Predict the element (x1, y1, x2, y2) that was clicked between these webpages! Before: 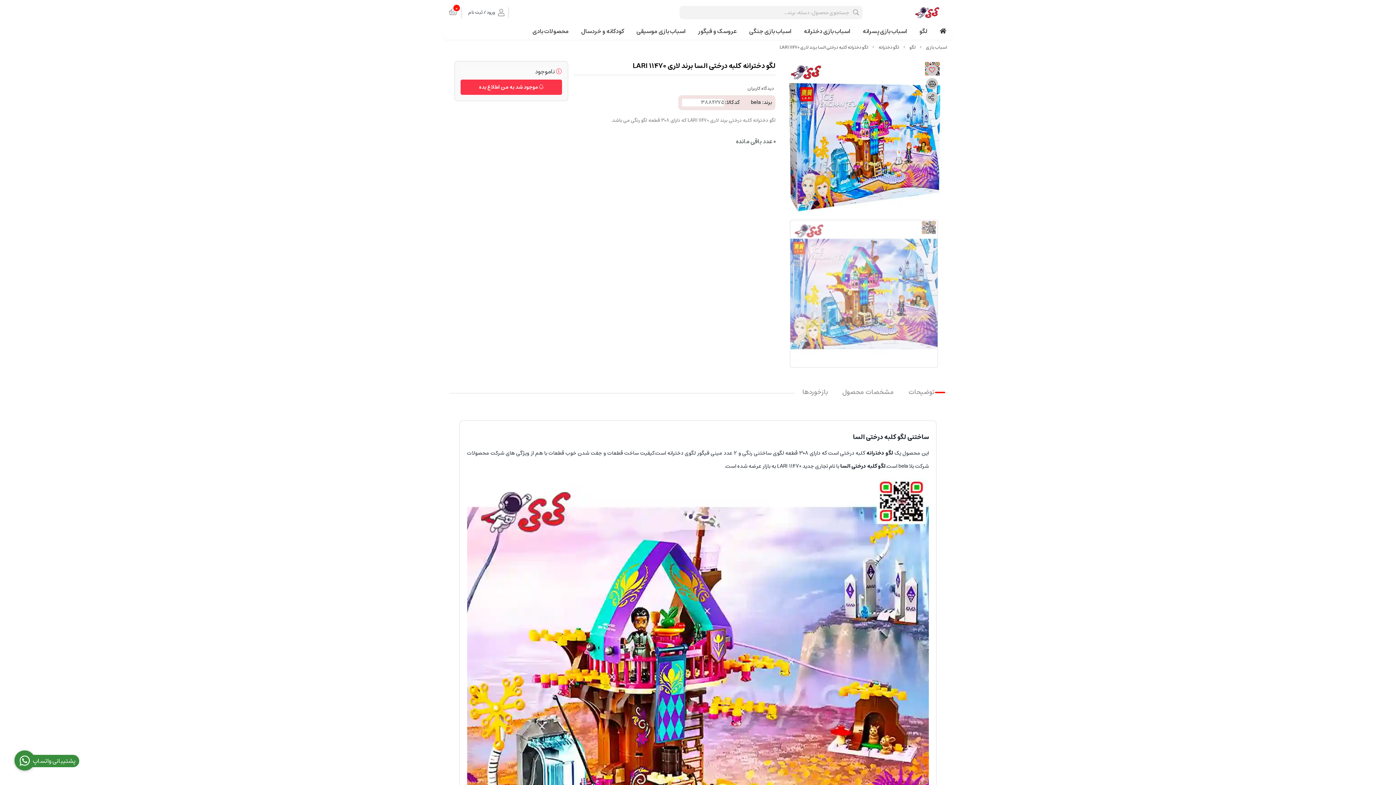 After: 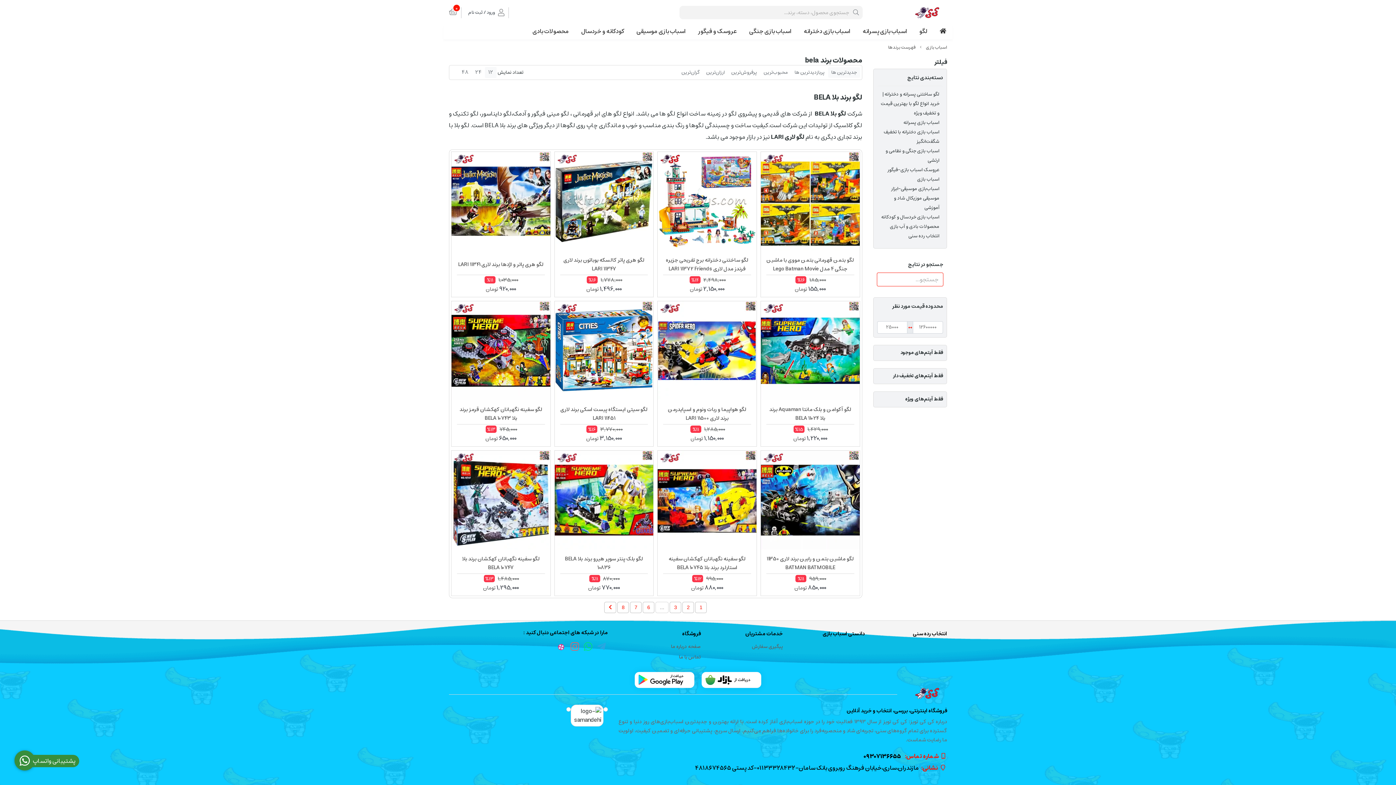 Action: label: bela bbox: (751, 98, 761, 106)